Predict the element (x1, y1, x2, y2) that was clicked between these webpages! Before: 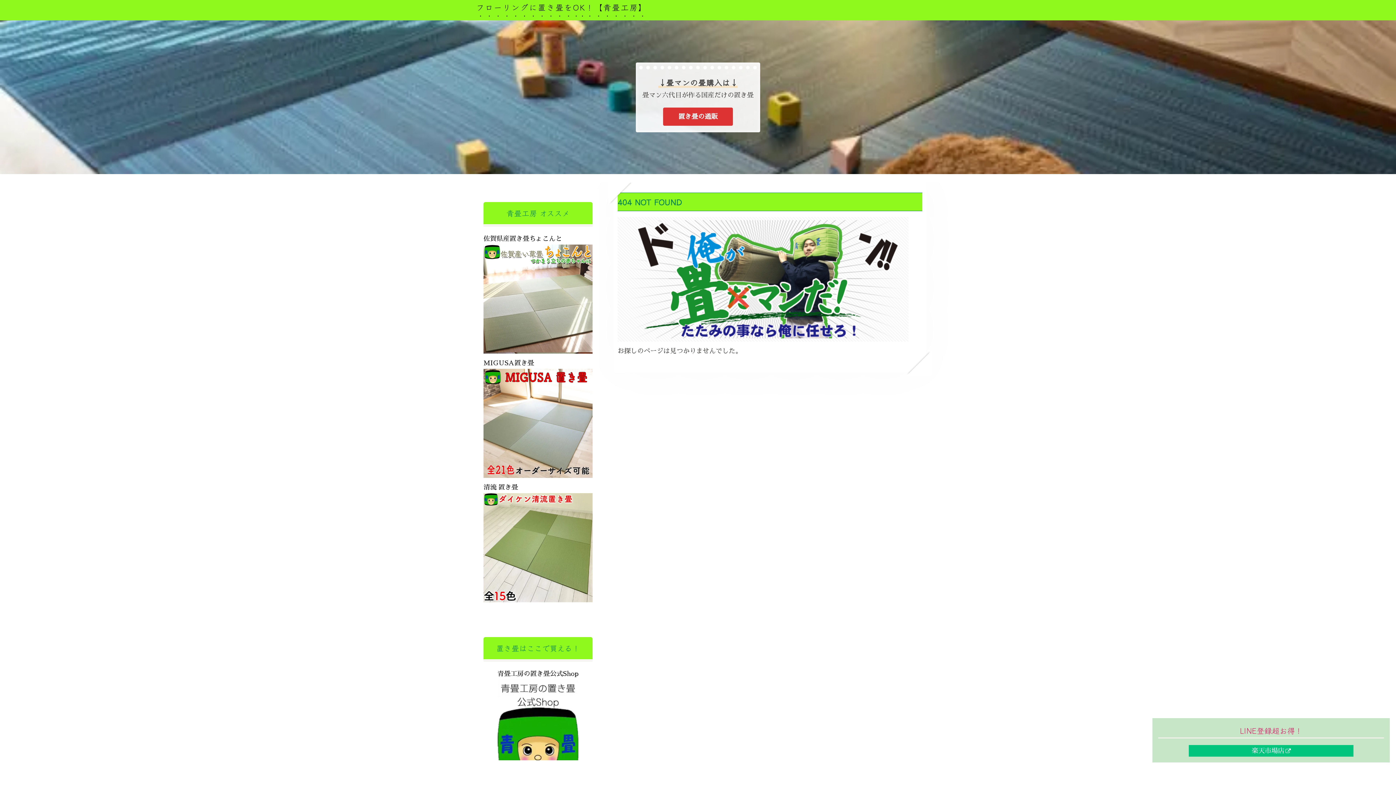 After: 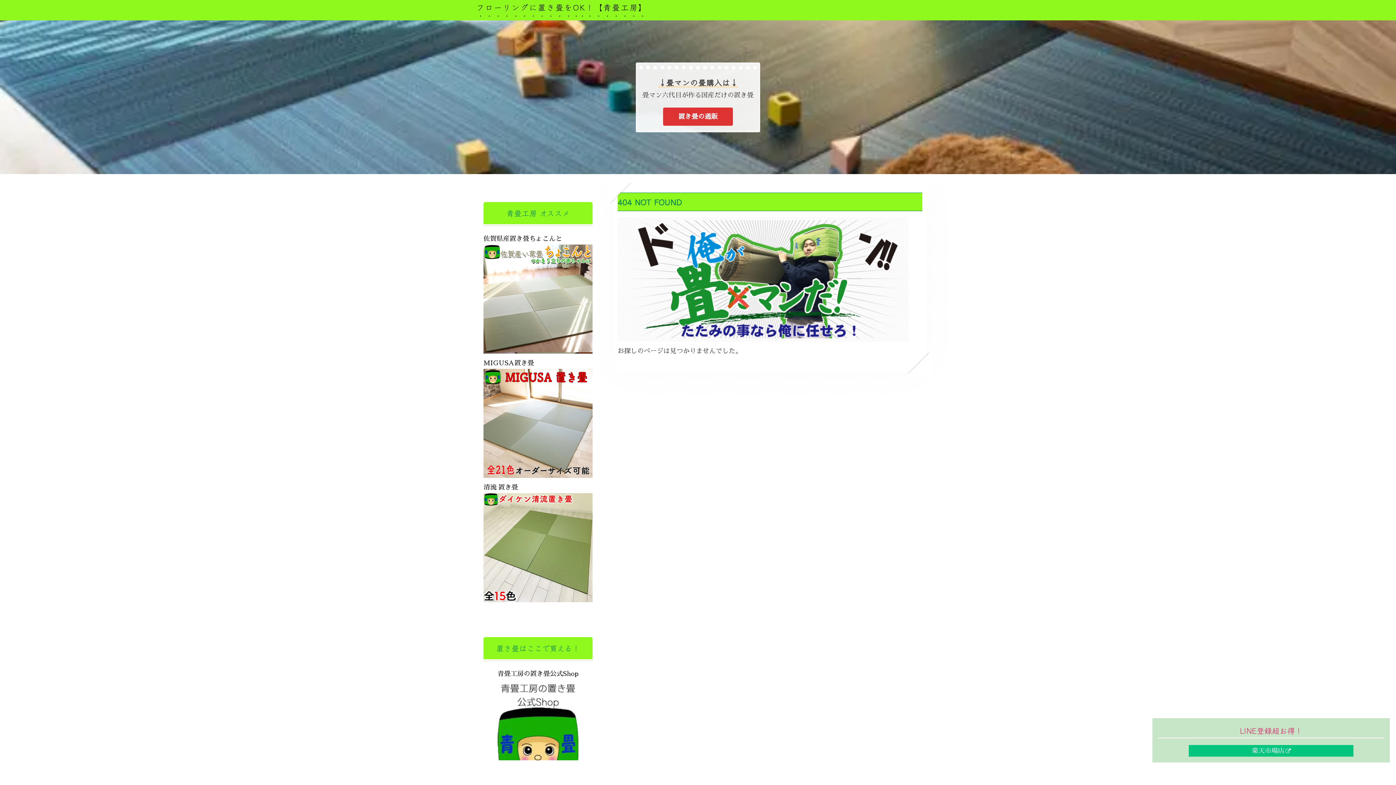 Action: label: 青畳工房の置き畳公式Shop bbox: (497, 671, 578, 677)